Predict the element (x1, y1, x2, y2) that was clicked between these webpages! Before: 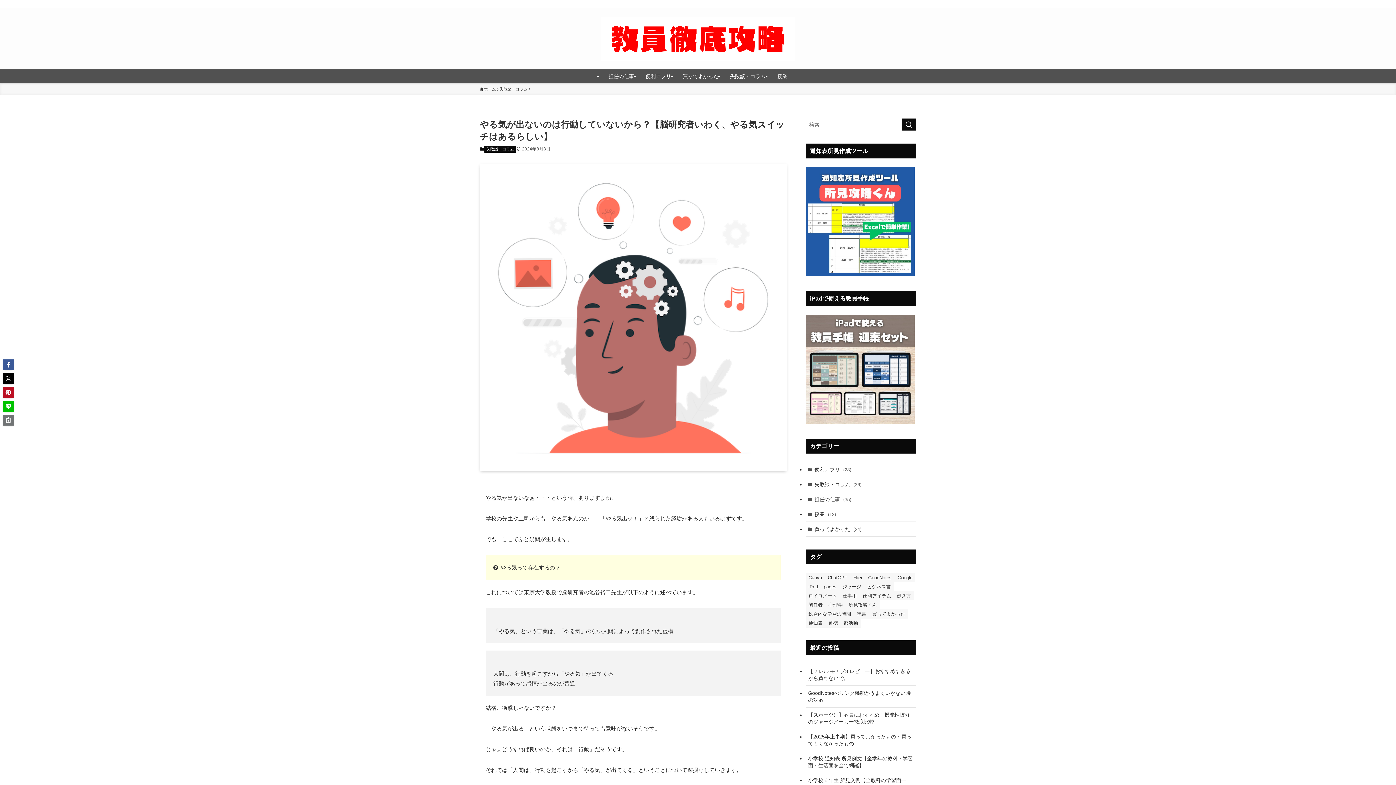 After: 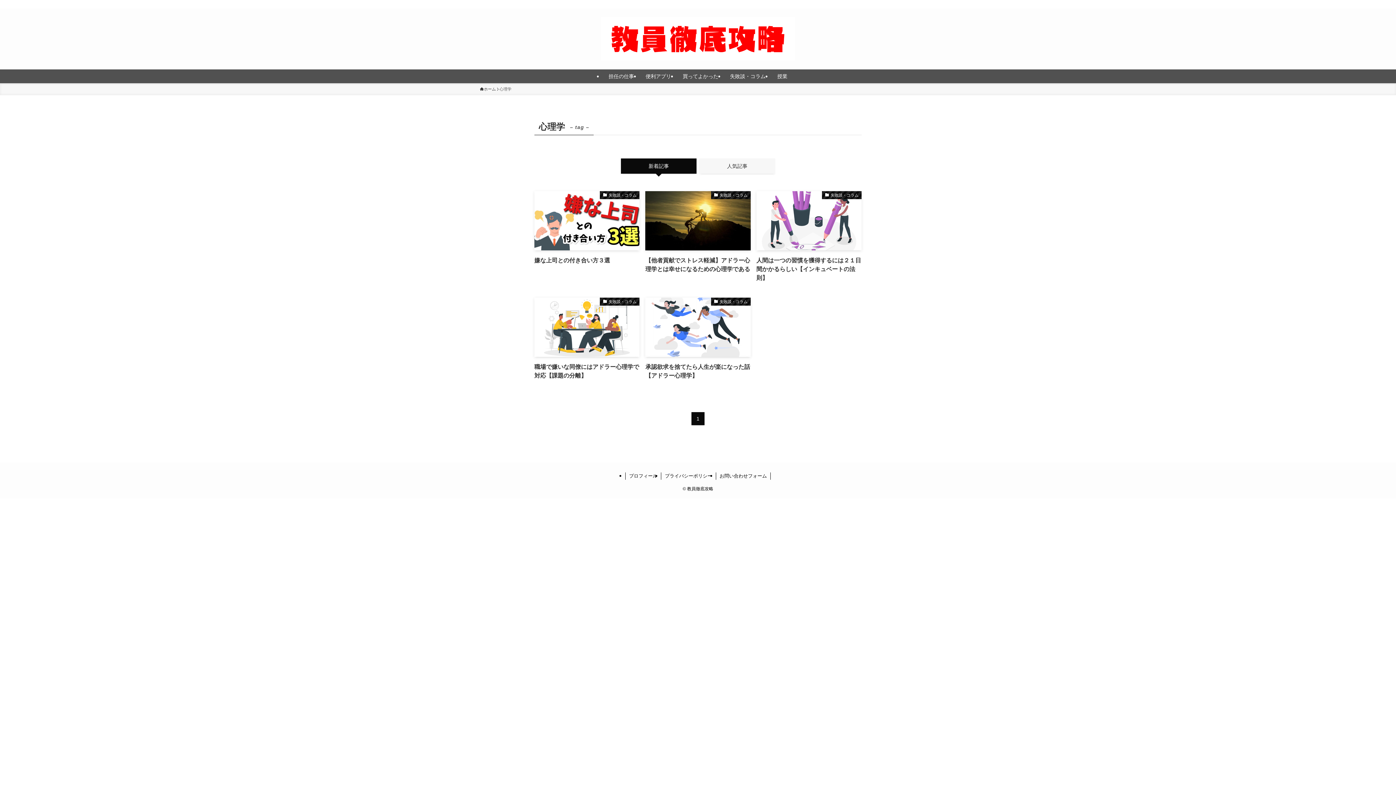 Action: label: 心理学 (5個の項目) bbox: (825, 600, 845, 609)